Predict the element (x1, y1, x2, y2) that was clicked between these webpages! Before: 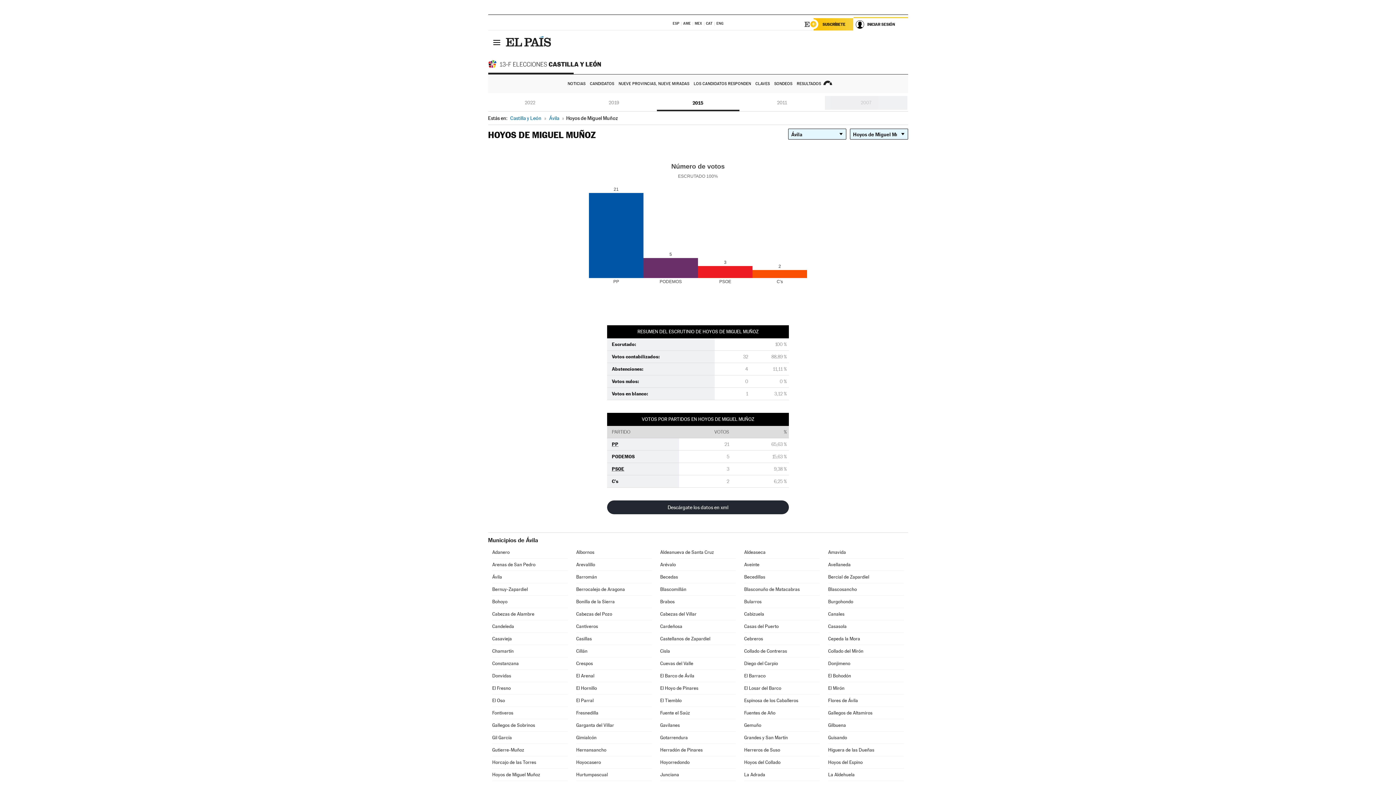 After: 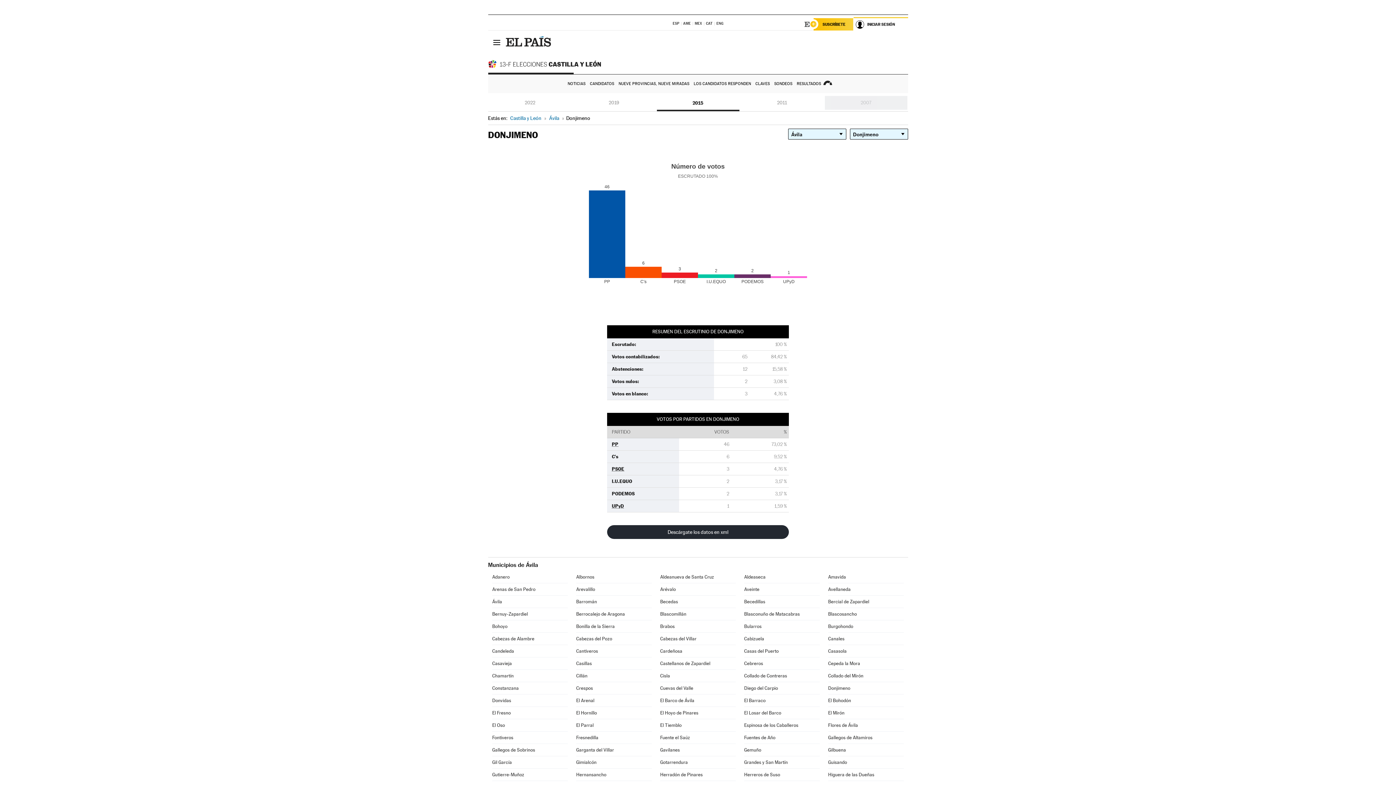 Action: bbox: (828, 657, 903, 669) label: Donjimeno